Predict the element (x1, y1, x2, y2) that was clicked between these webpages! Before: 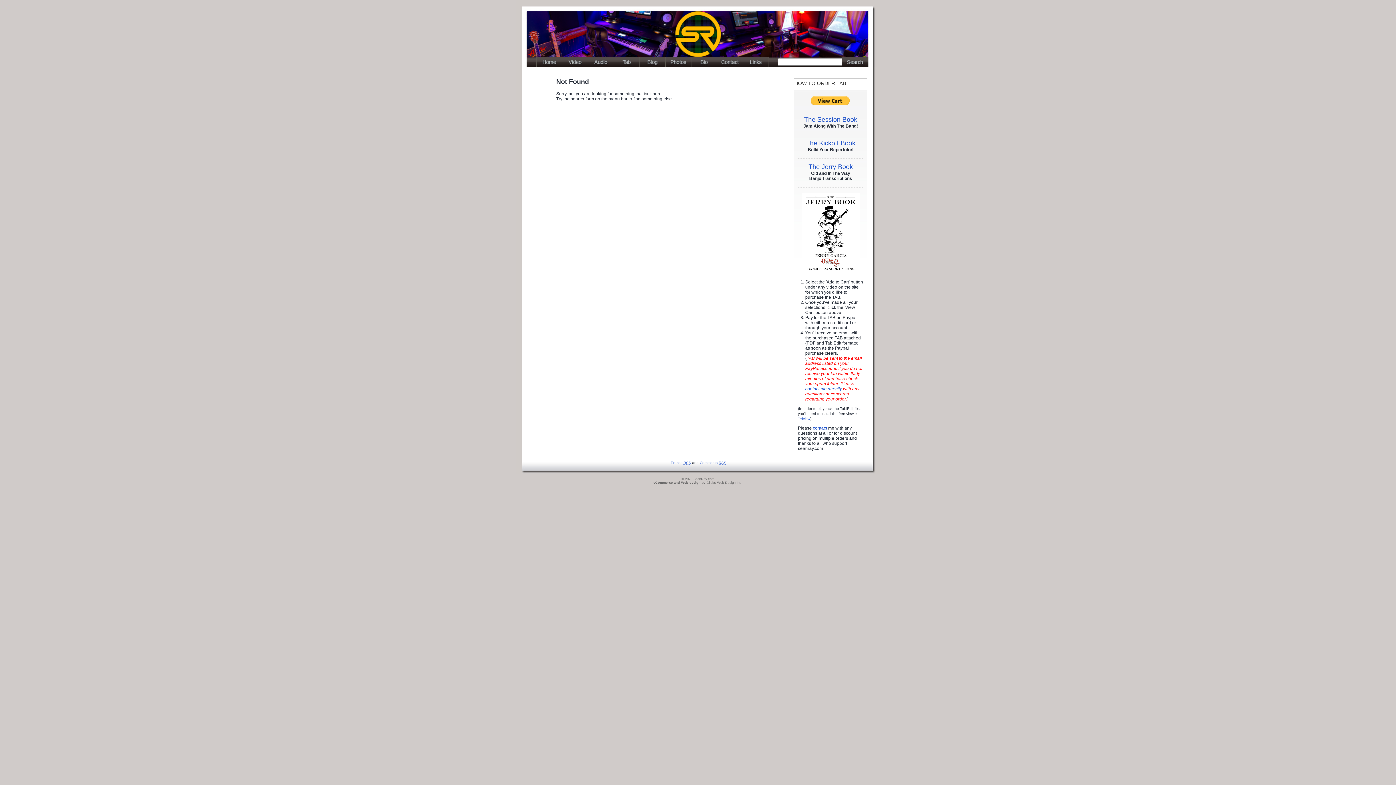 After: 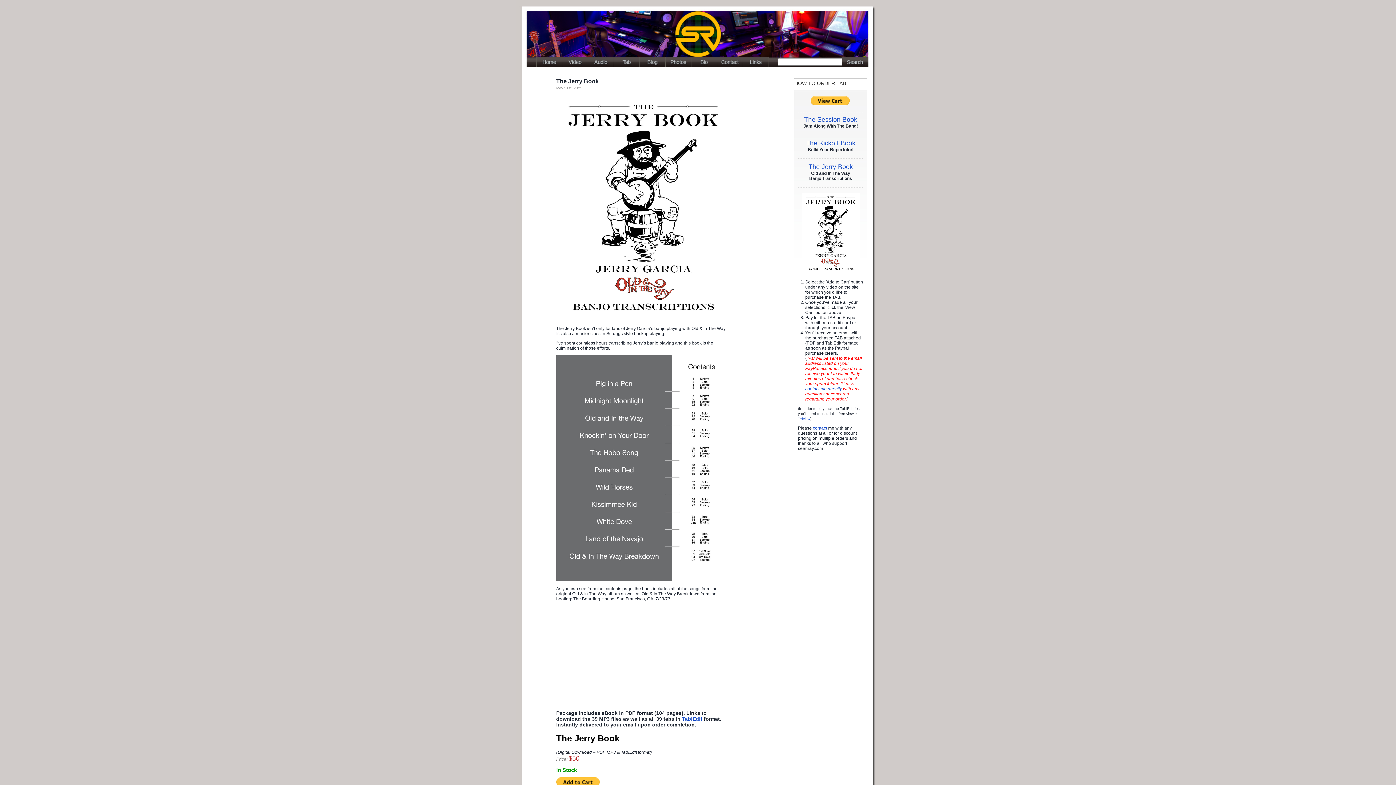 Action: bbox: (808, 163, 853, 170) label: The Jerry Book